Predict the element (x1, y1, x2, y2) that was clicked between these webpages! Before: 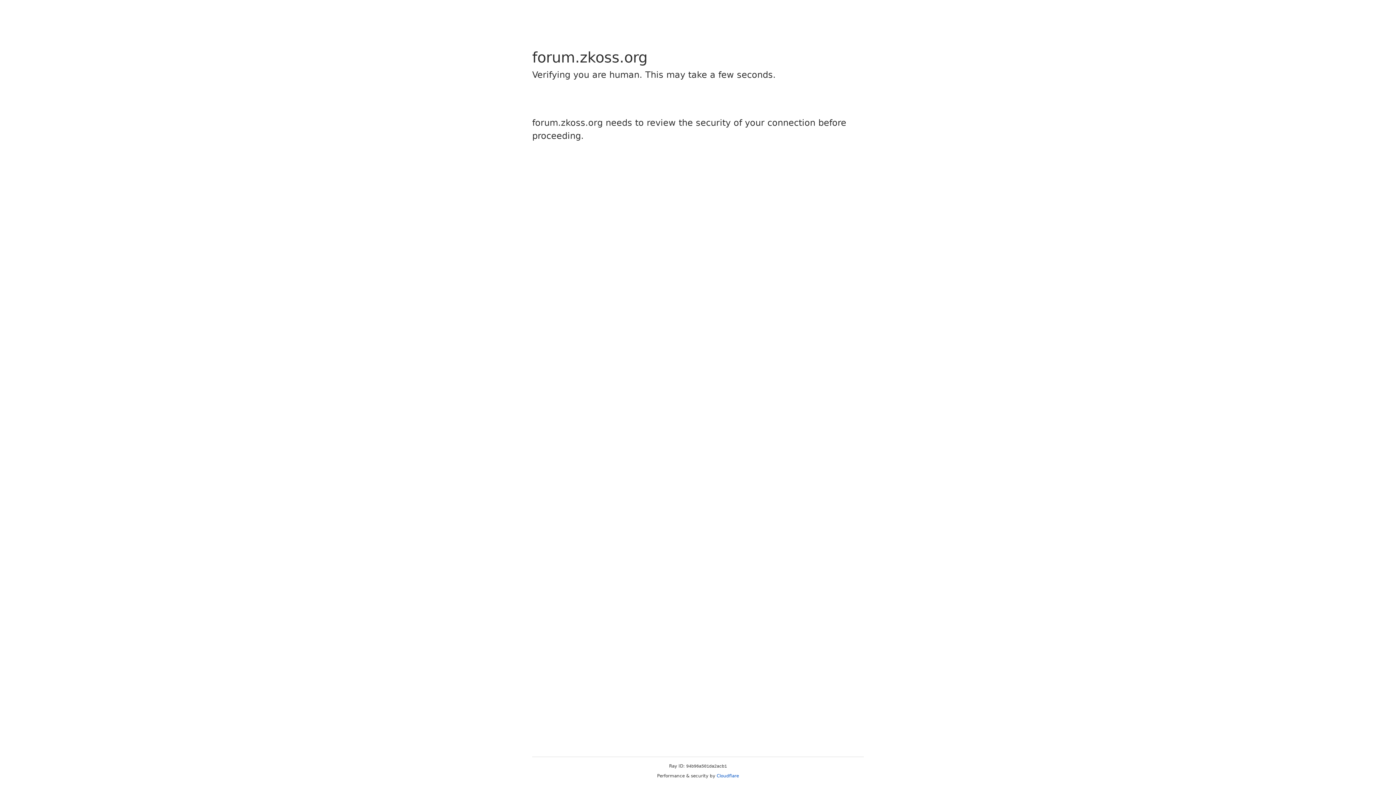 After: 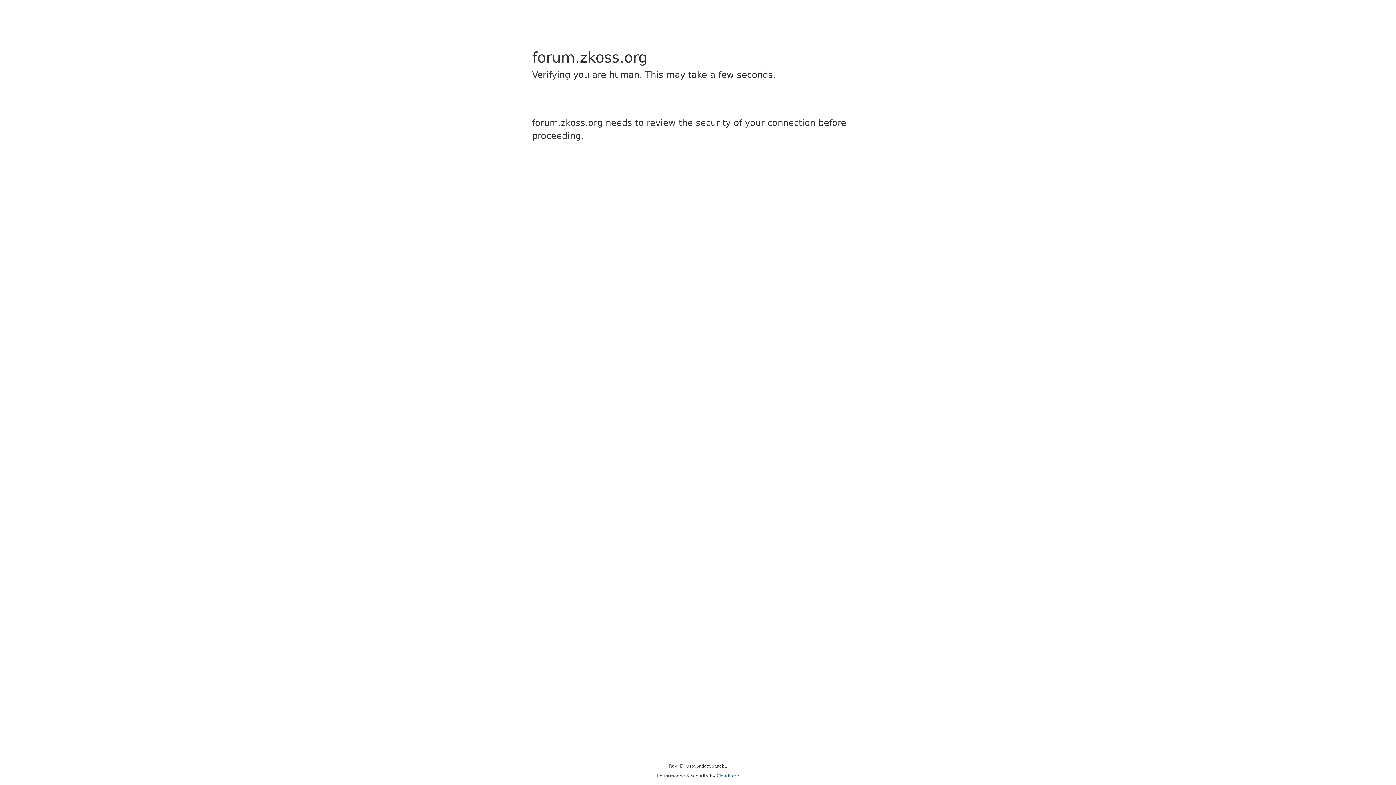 Action: bbox: (716, 773, 739, 778) label: Cloudflare